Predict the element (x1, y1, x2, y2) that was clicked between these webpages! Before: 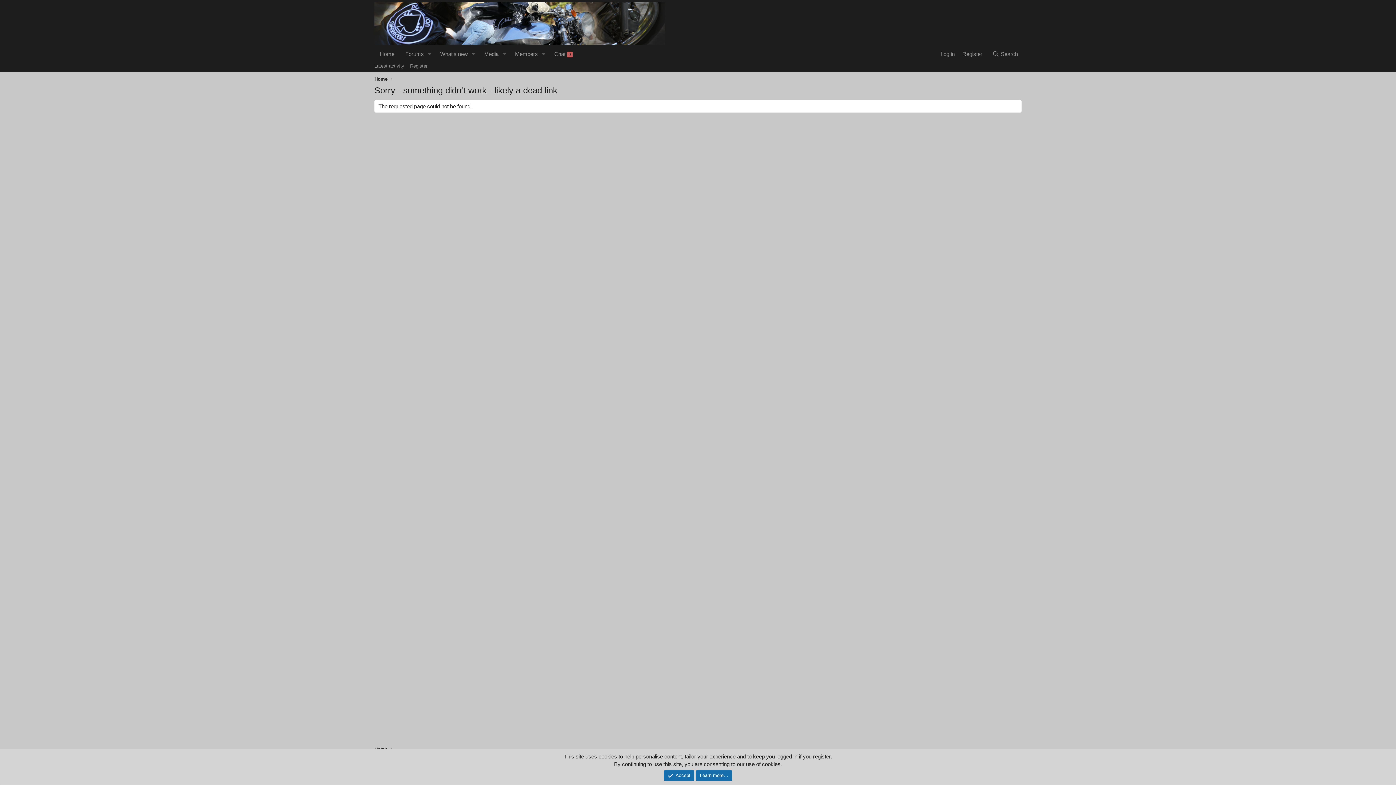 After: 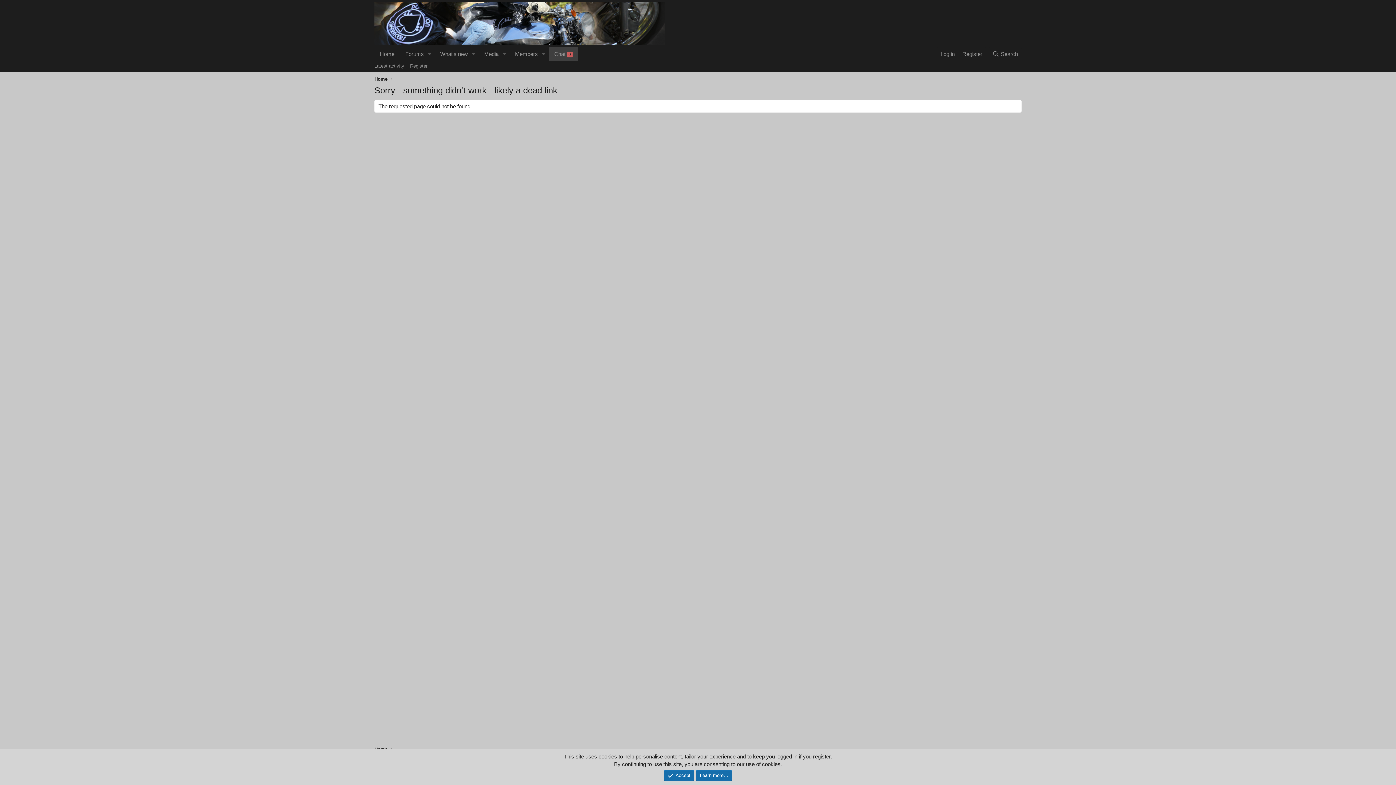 Action: bbox: (548, 47, 578, 60) label: Chat 0